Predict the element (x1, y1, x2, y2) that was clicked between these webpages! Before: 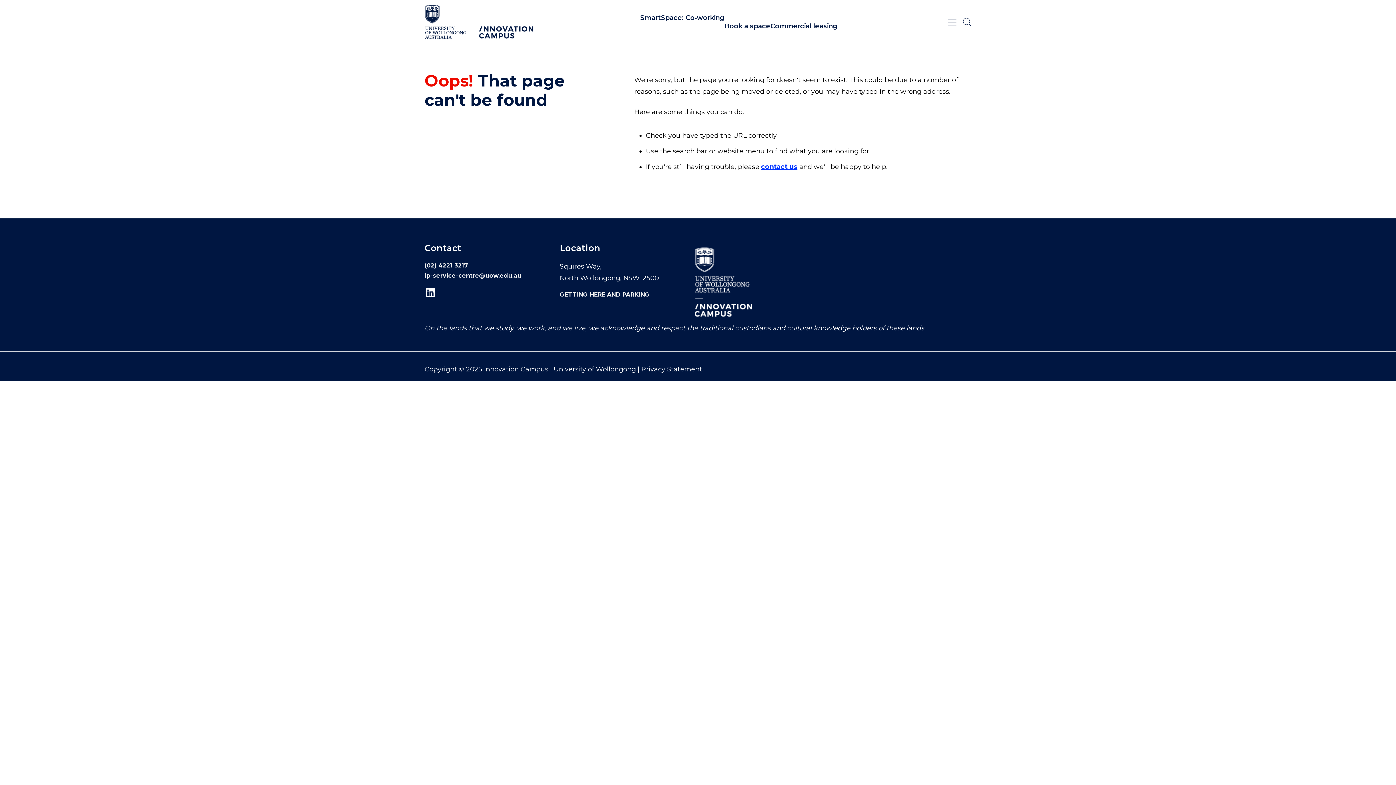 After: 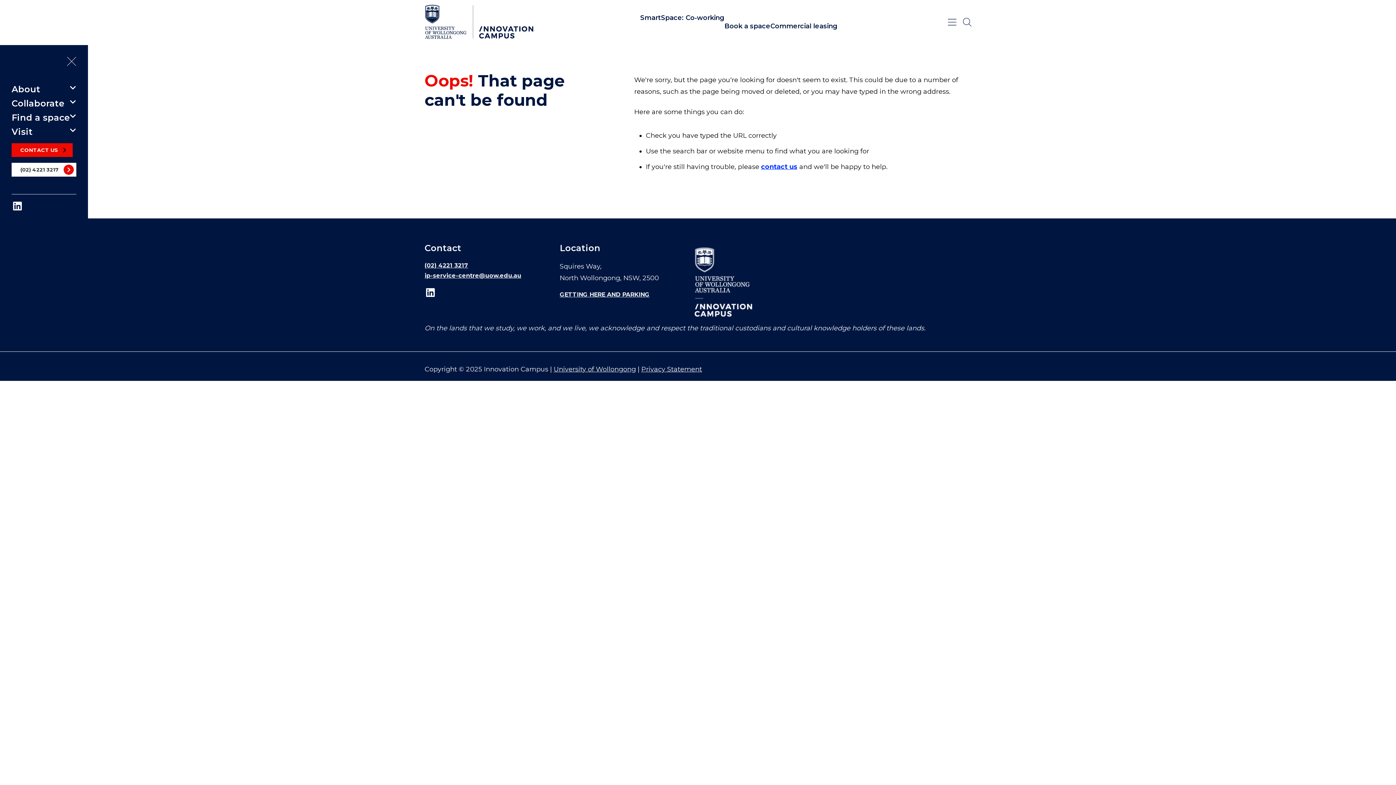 Action: bbox: (944, 10, 960, 33)